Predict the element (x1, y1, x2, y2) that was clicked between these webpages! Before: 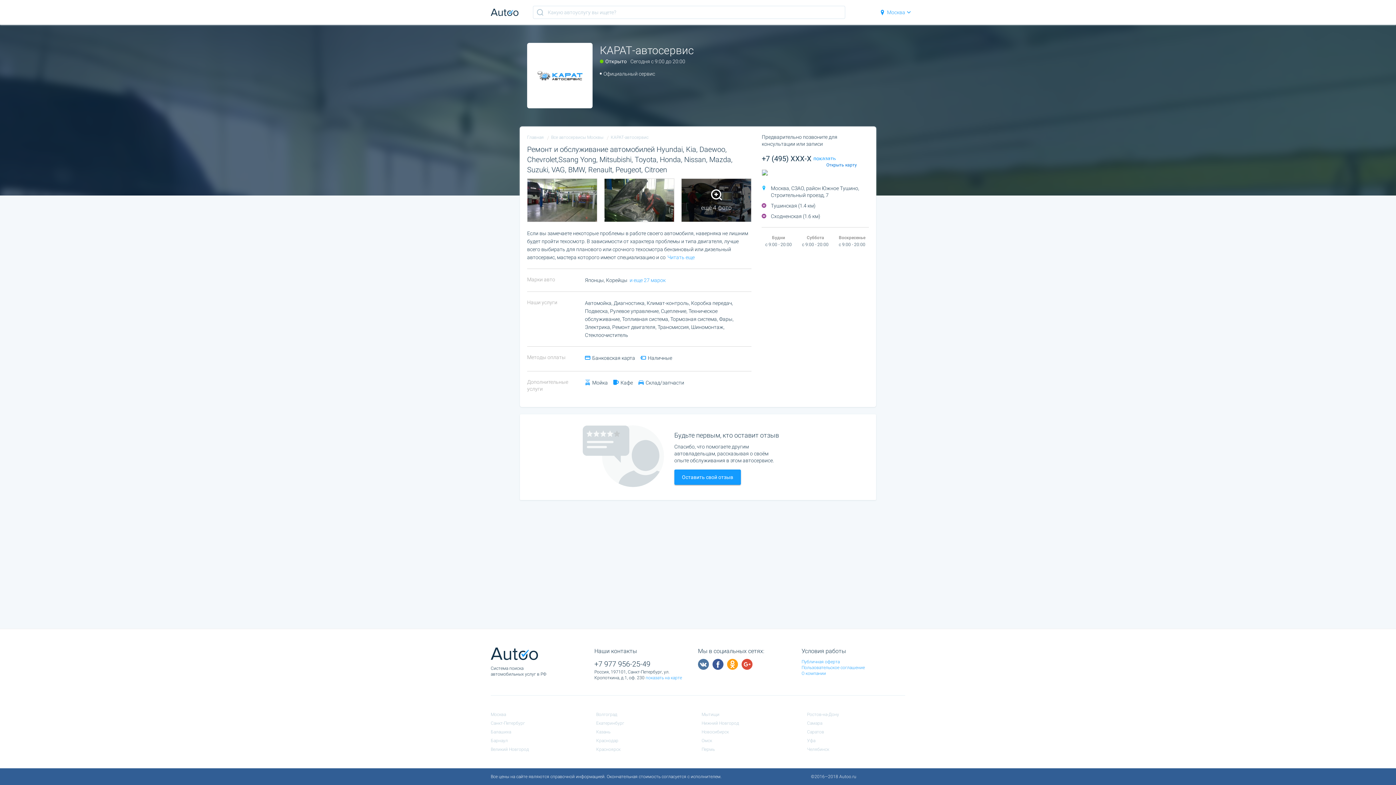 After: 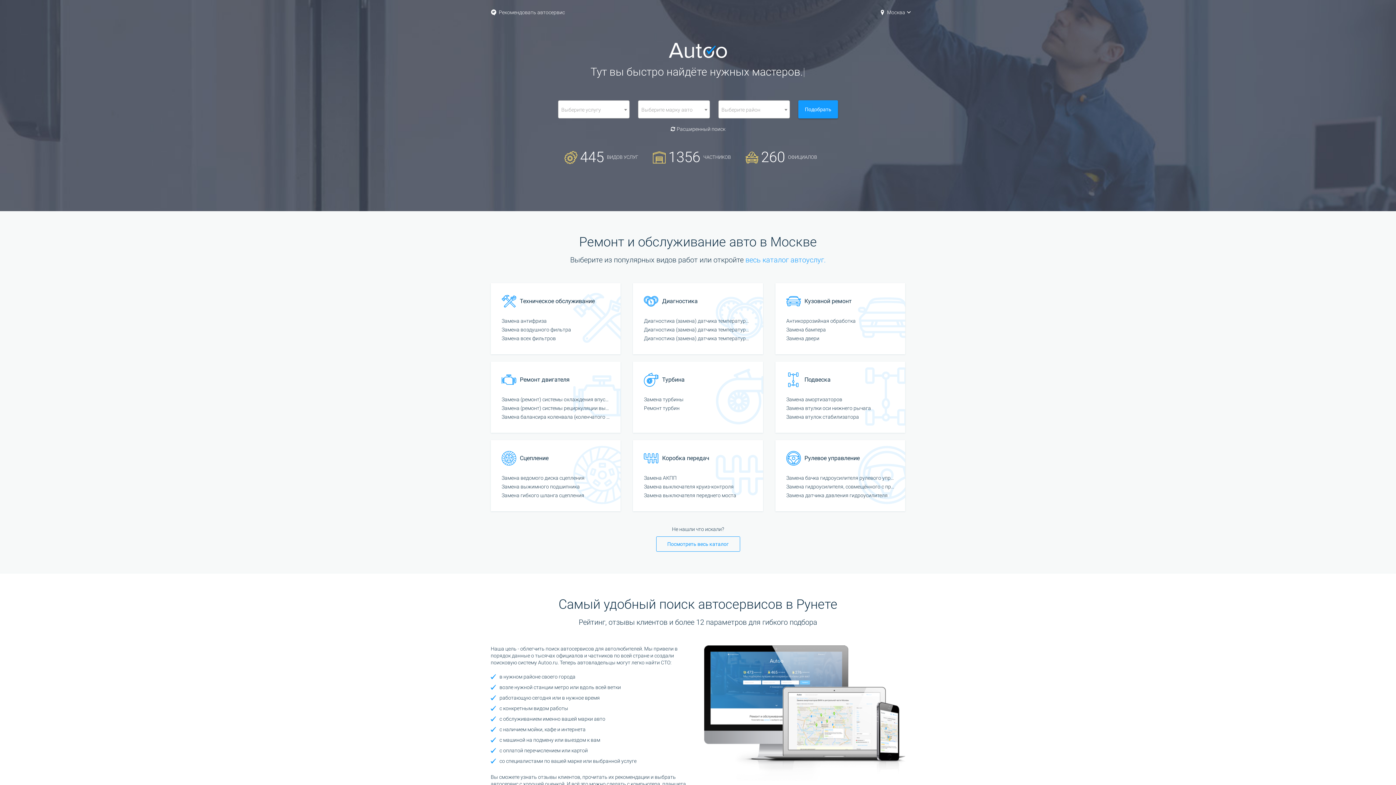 Action: label: Барнаул bbox: (490, 738, 508, 743)